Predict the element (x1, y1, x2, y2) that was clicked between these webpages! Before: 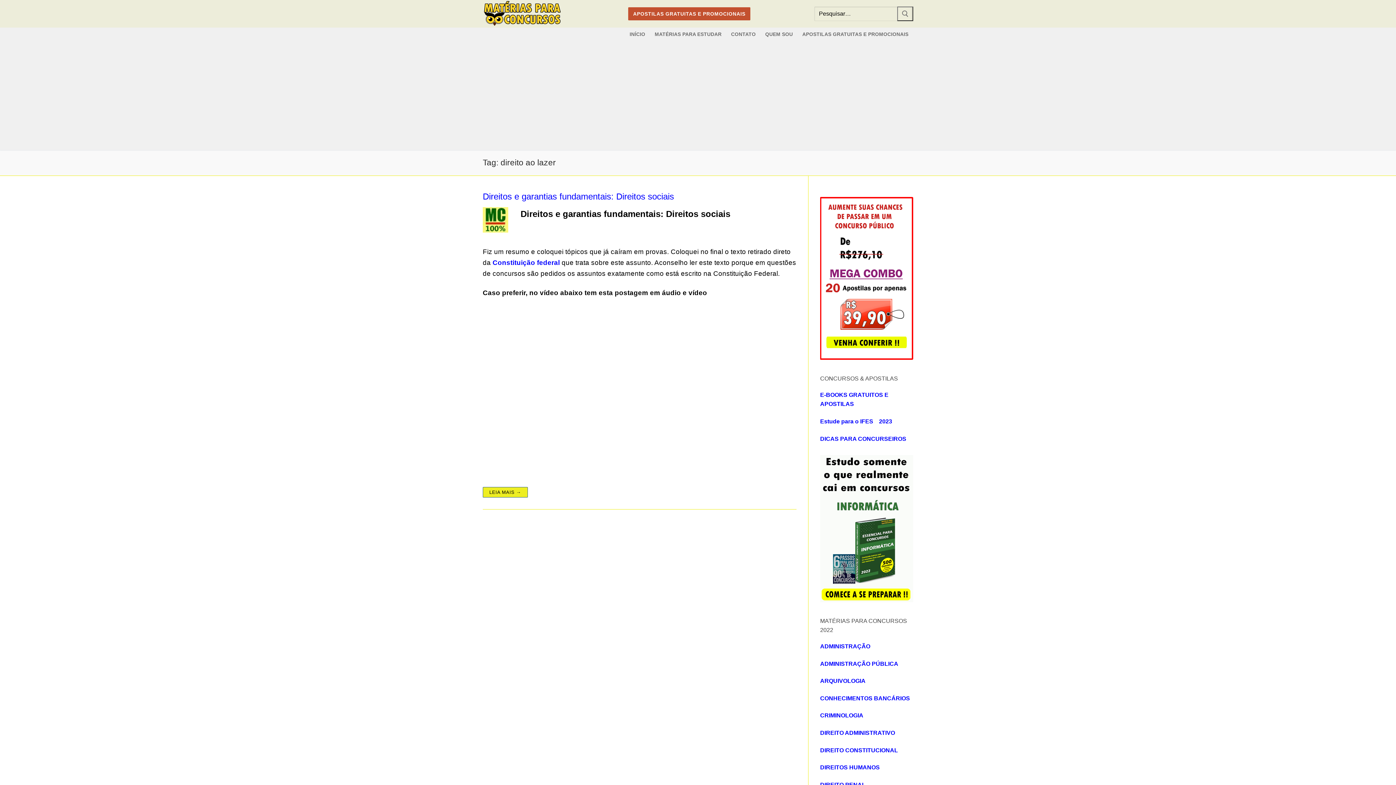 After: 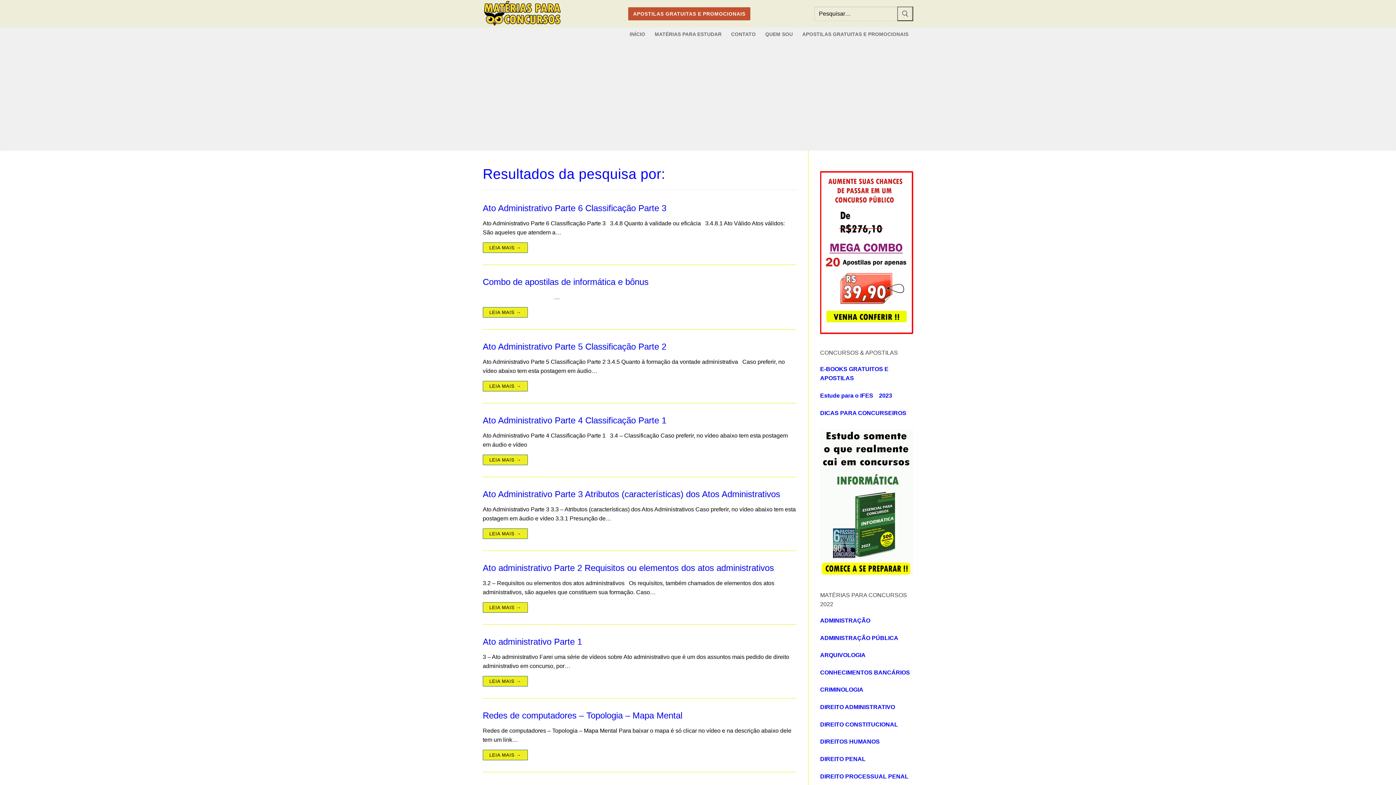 Action: bbox: (897, 6, 913, 21) label: Submit Search